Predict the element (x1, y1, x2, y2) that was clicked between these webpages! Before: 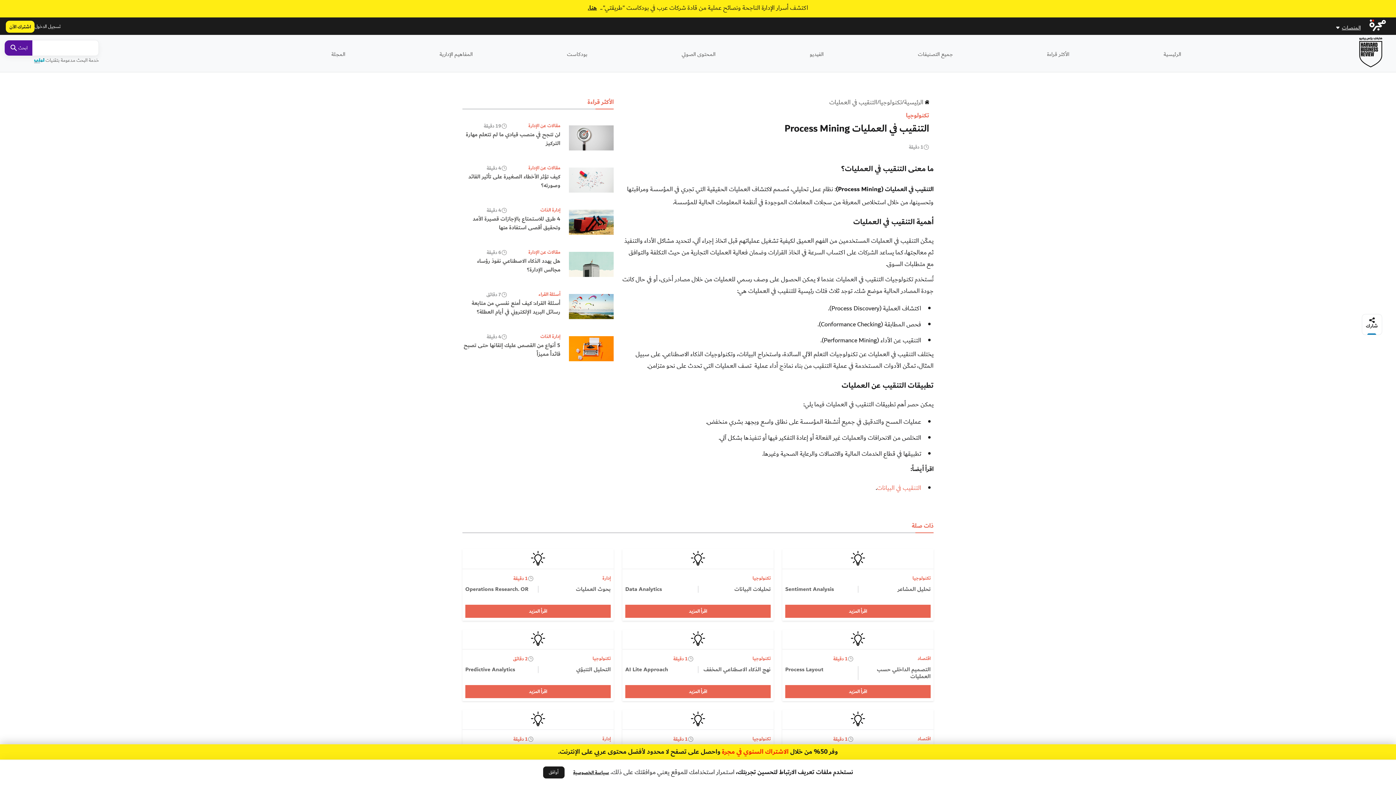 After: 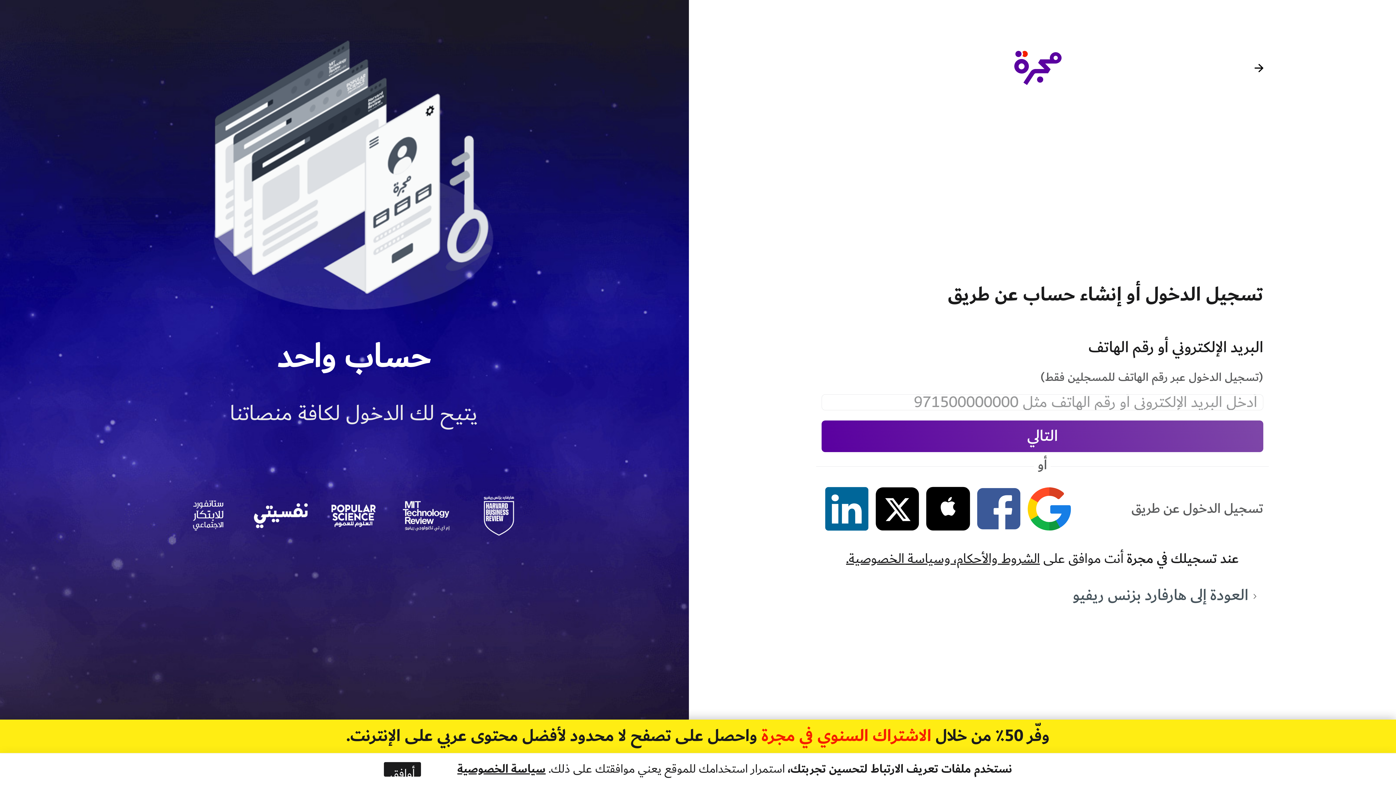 Action: label: تسجيل الدخول bbox: (34, 22, 60, 30)